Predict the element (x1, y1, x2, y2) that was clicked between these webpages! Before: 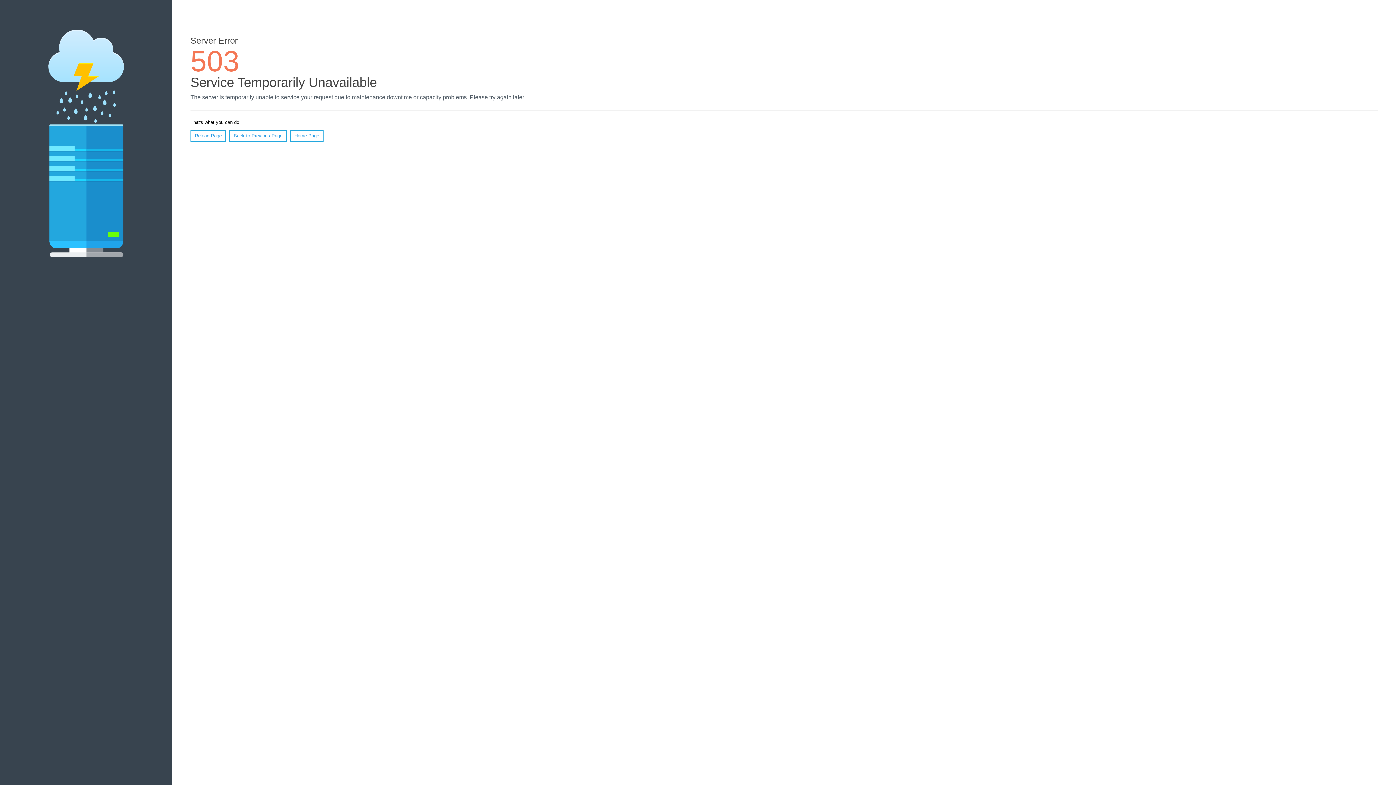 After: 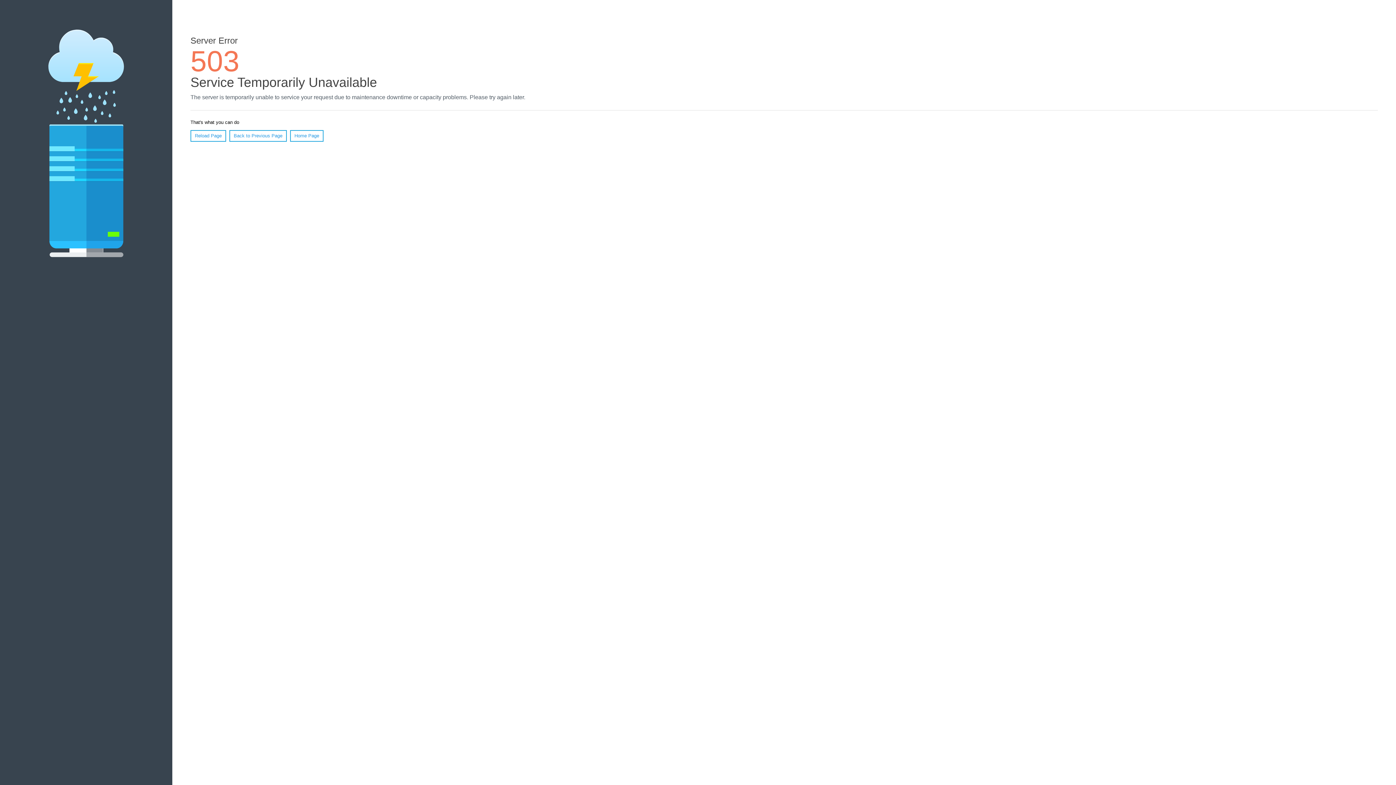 Action: label: Home Page bbox: (290, 130, 323, 141)